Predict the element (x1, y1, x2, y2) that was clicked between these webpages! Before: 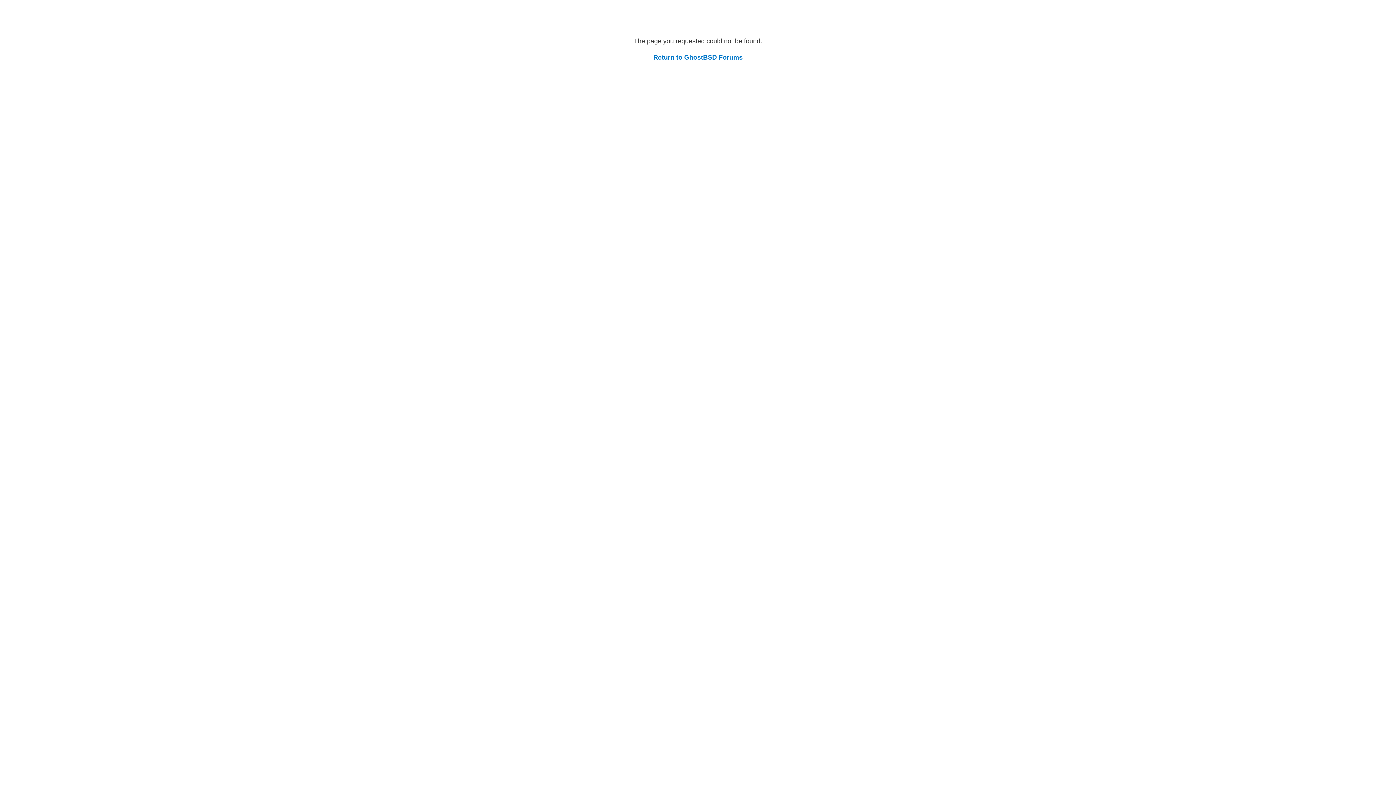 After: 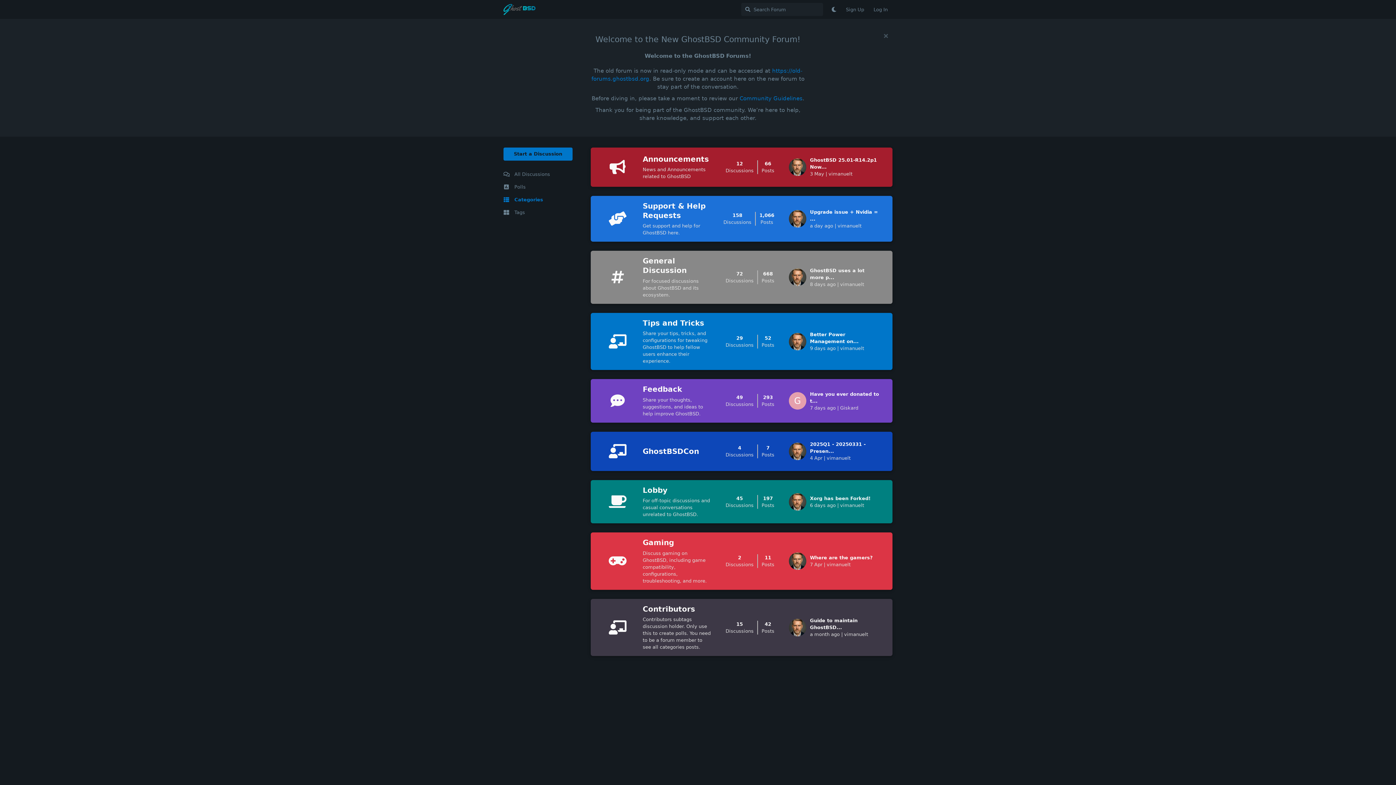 Action: label: Return to GhostBSD Forums bbox: (653, 53, 742, 61)